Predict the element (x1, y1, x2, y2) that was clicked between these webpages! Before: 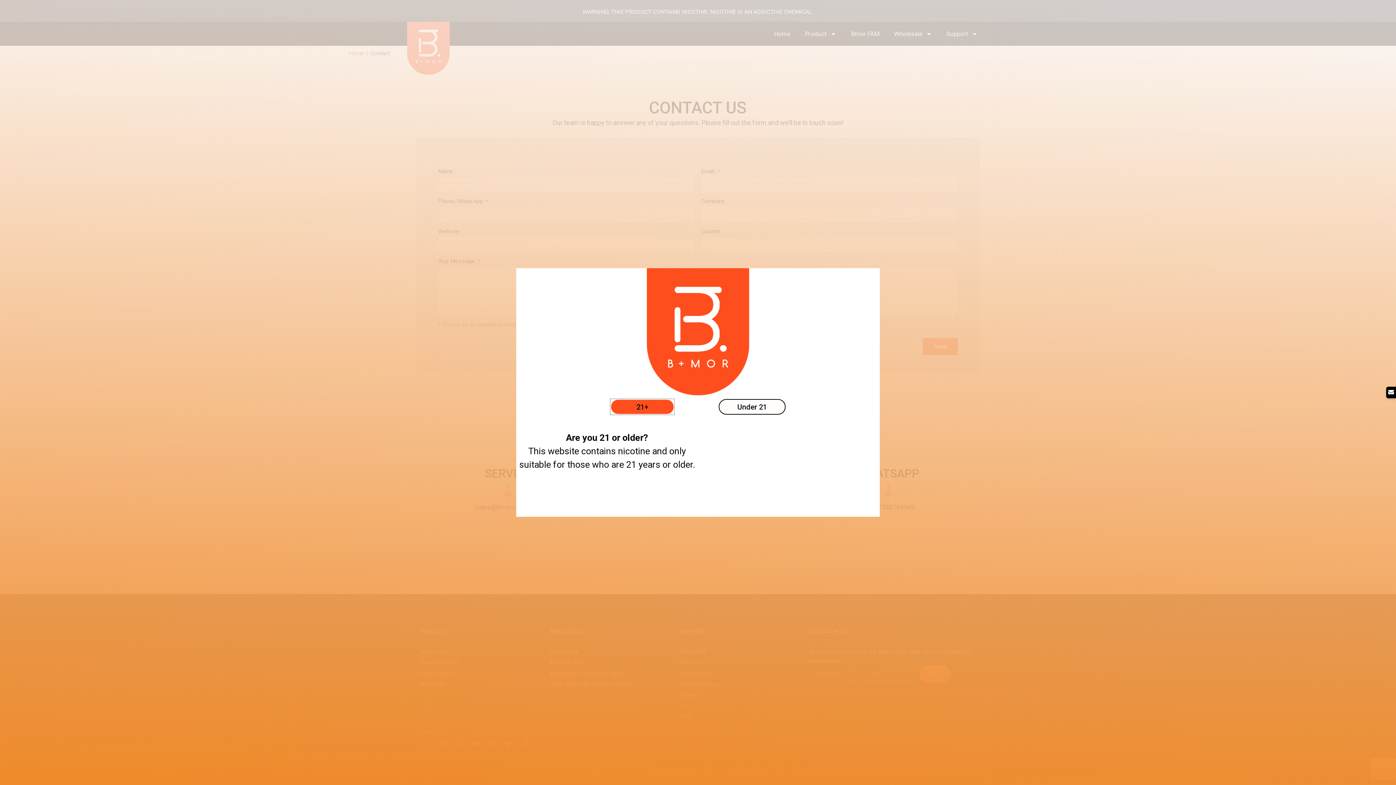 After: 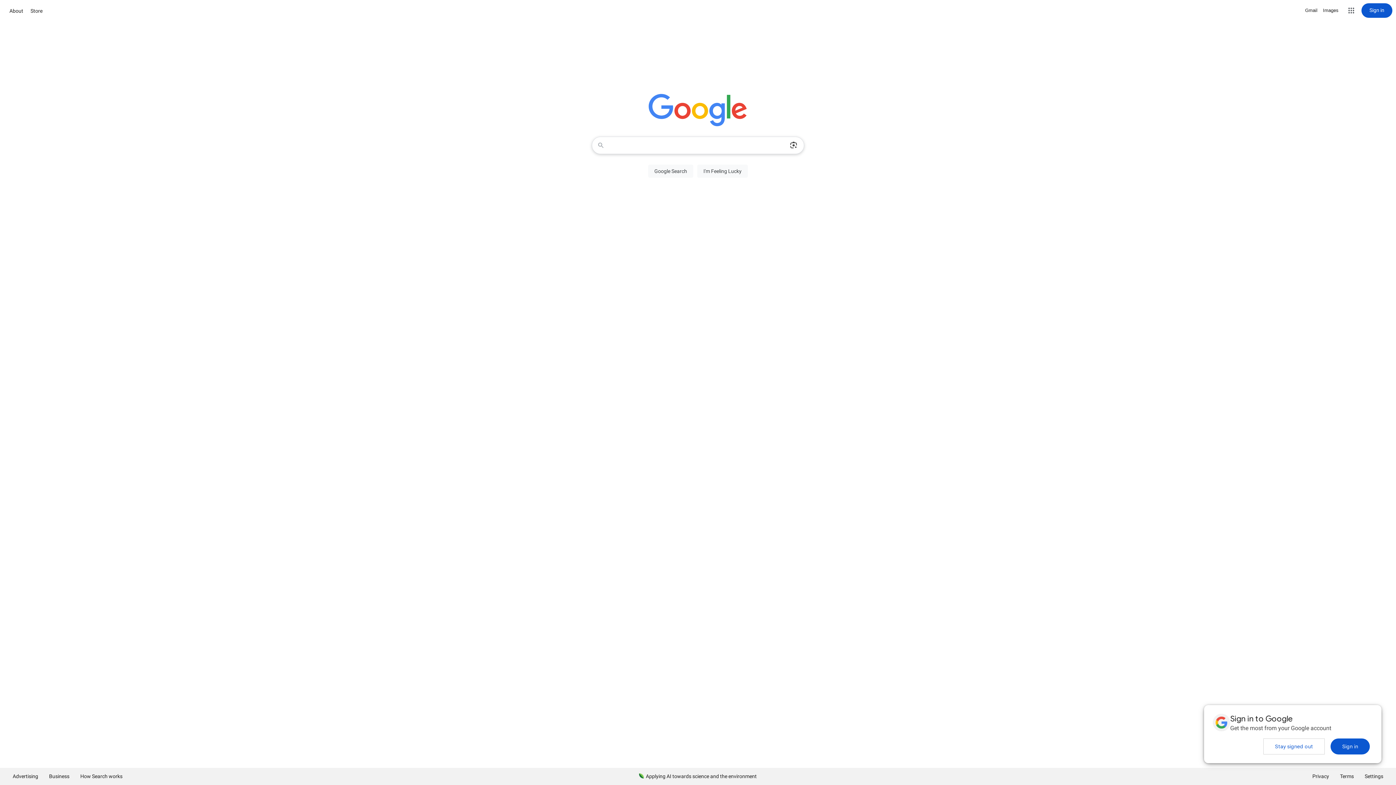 Action: label: Under 21 bbox: (718, 399, 785, 414)